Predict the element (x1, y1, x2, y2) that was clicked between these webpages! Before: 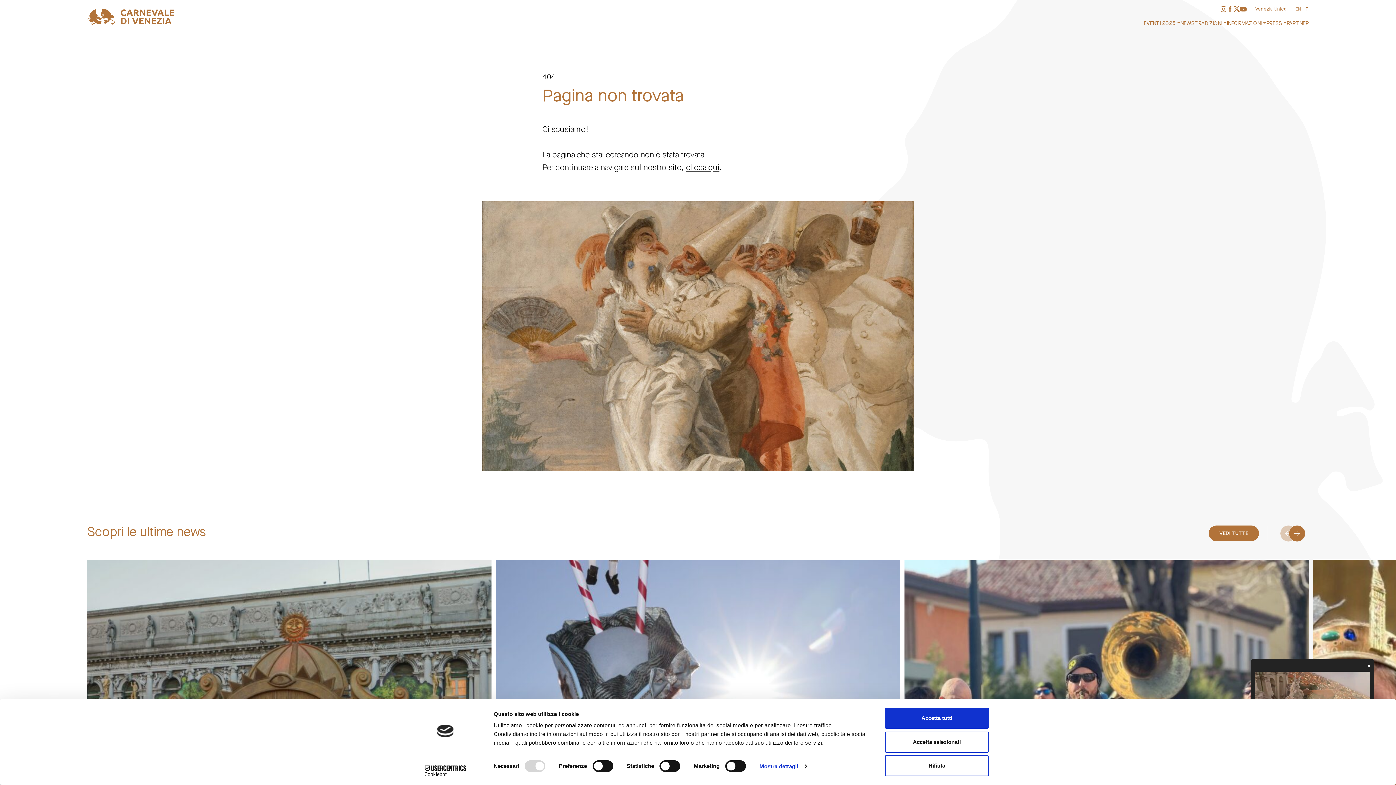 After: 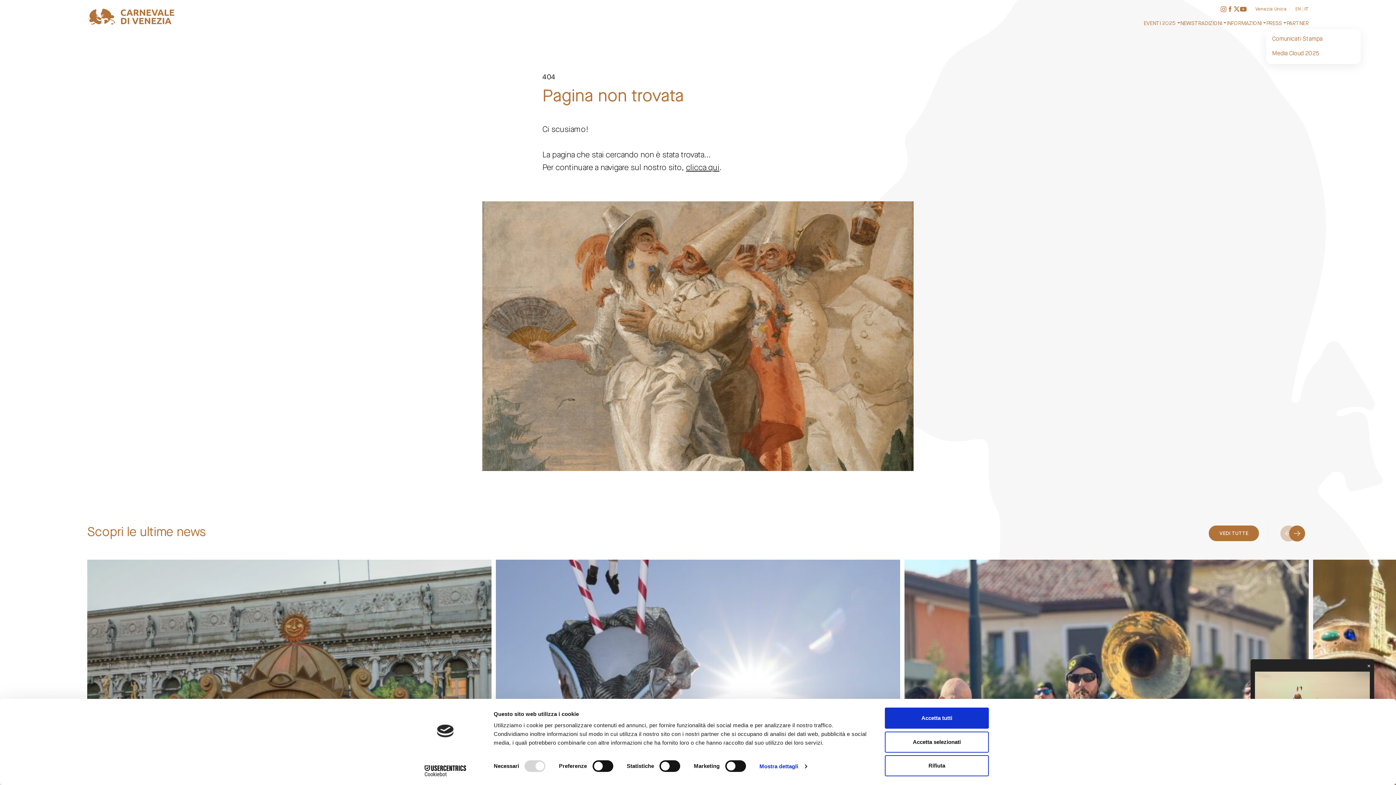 Action: label: PRESS bbox: (1266, 19, 1286, 27)